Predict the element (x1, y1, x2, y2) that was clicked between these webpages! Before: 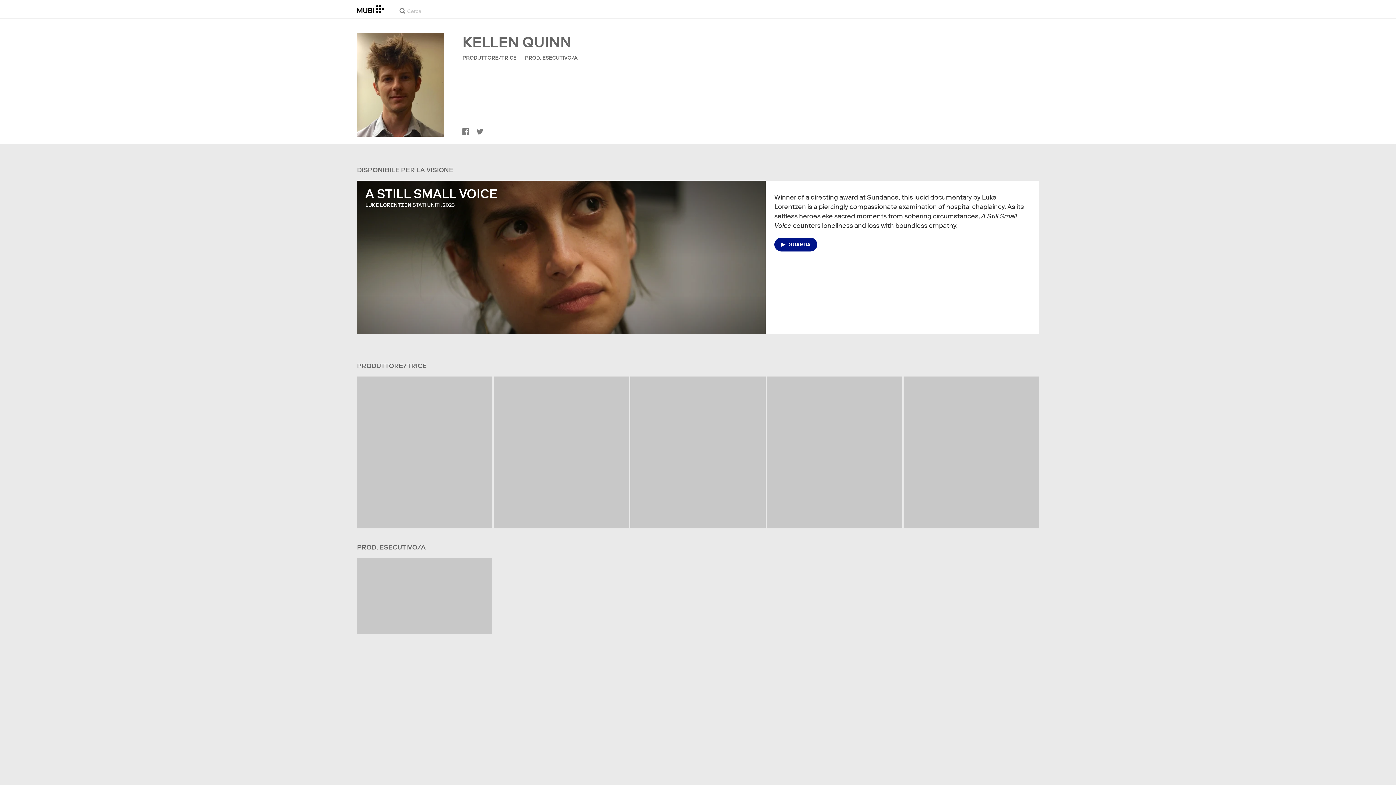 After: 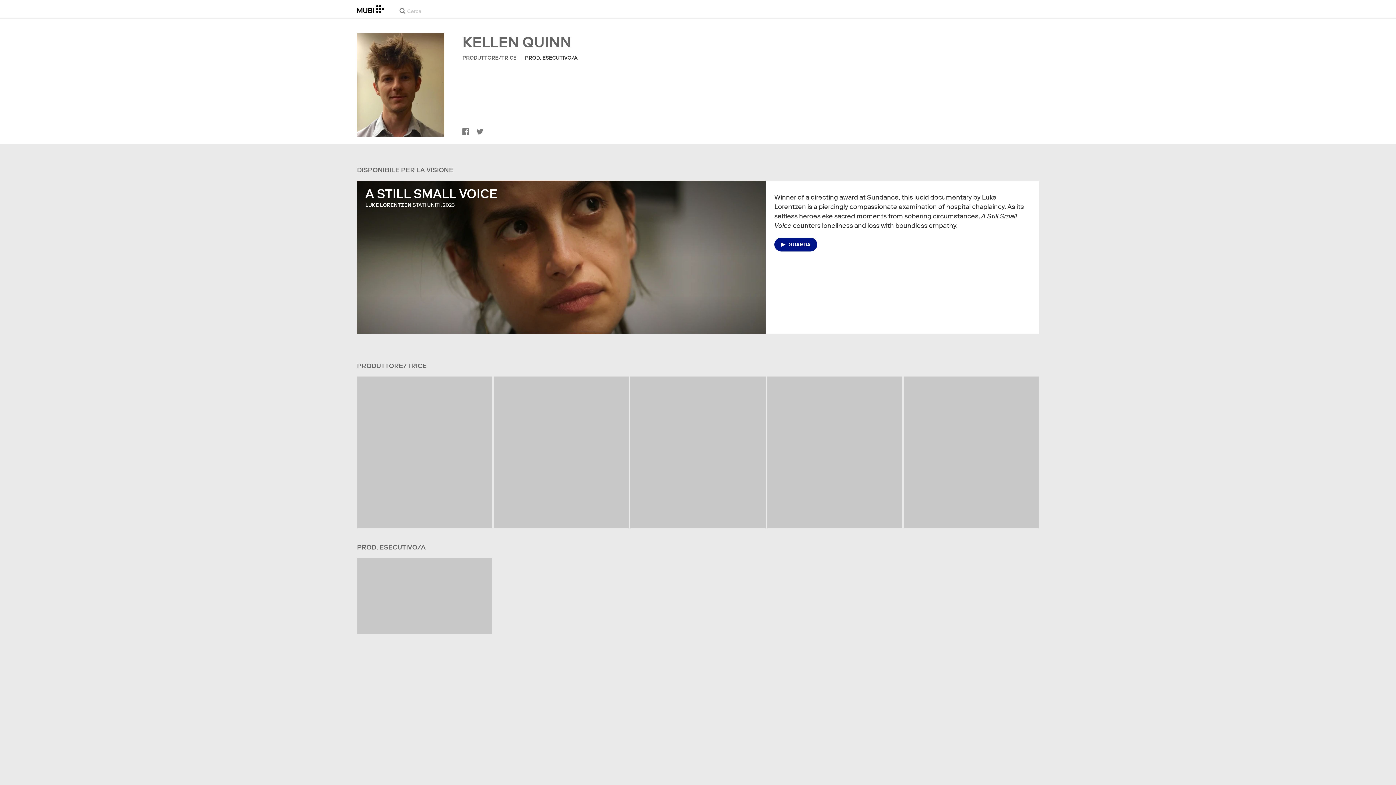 Action: bbox: (525, 54, 577, 61) label: PROD. ESECUTIVO/A